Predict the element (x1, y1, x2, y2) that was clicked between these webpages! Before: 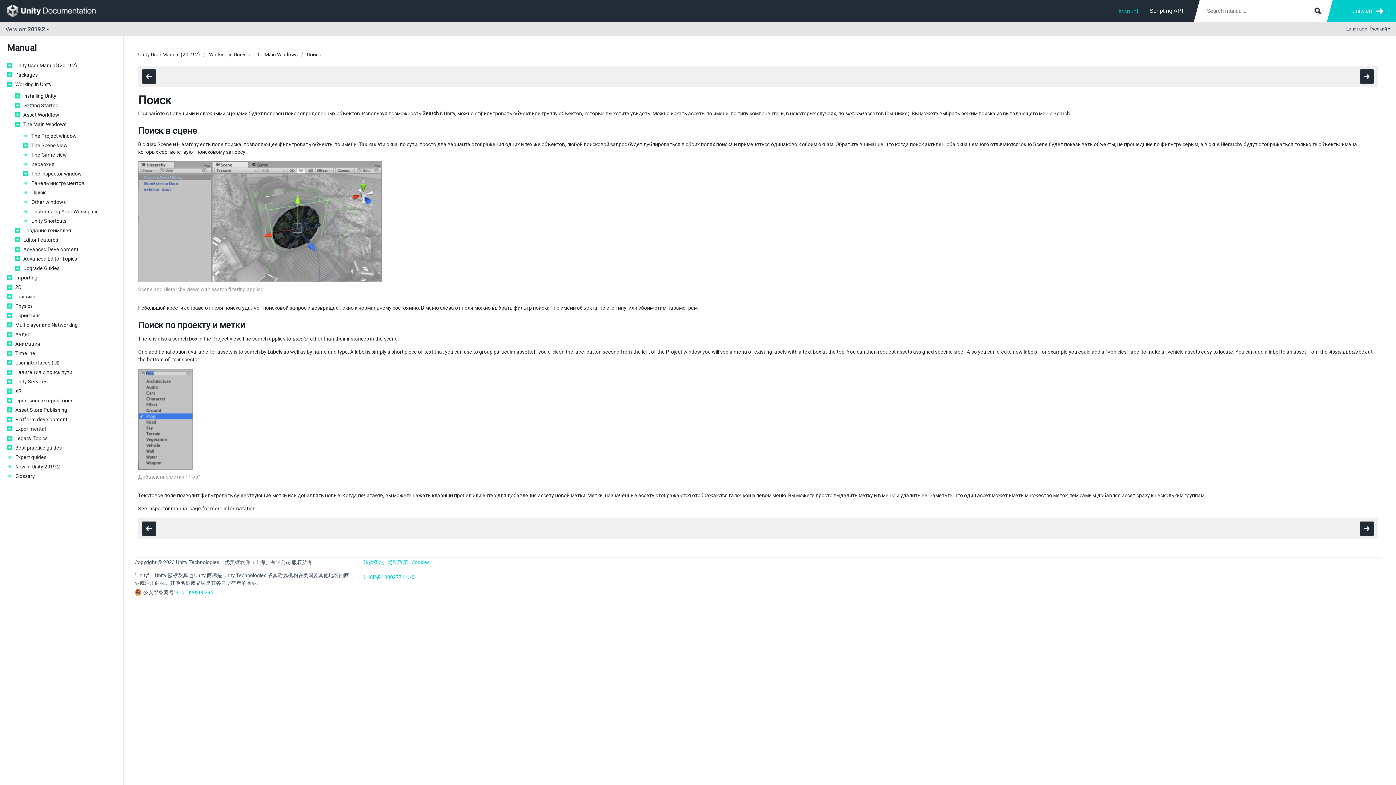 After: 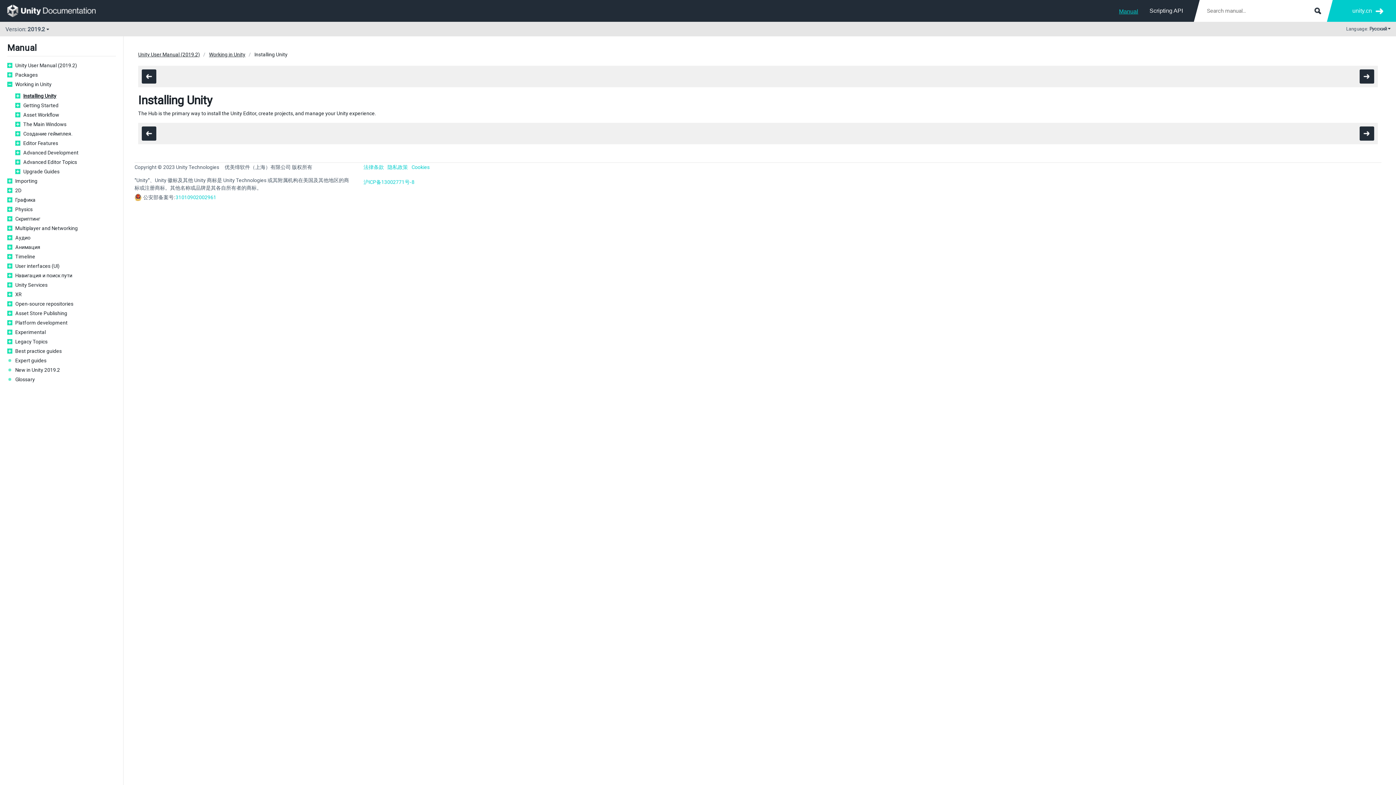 Action: label: Installing Unity bbox: (23, 92, 116, 99)